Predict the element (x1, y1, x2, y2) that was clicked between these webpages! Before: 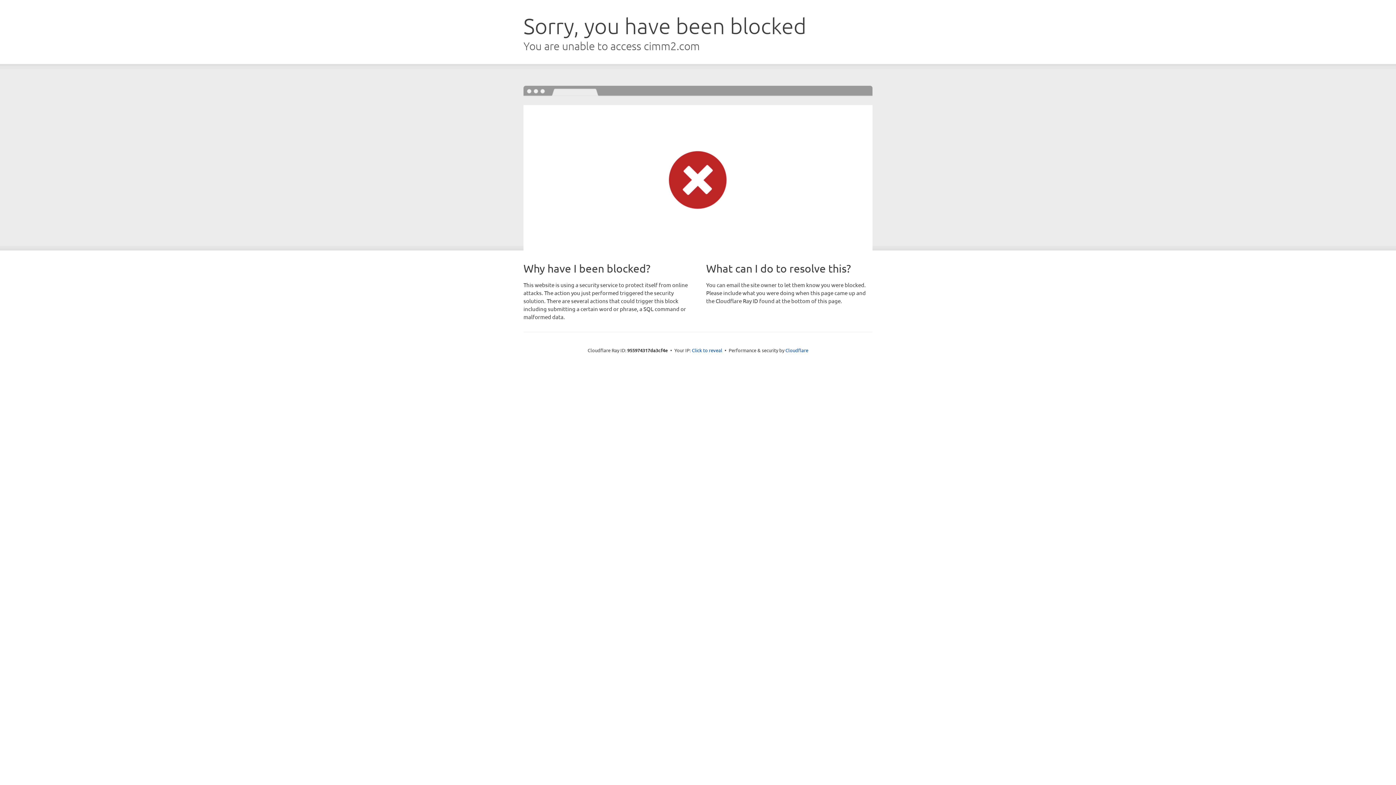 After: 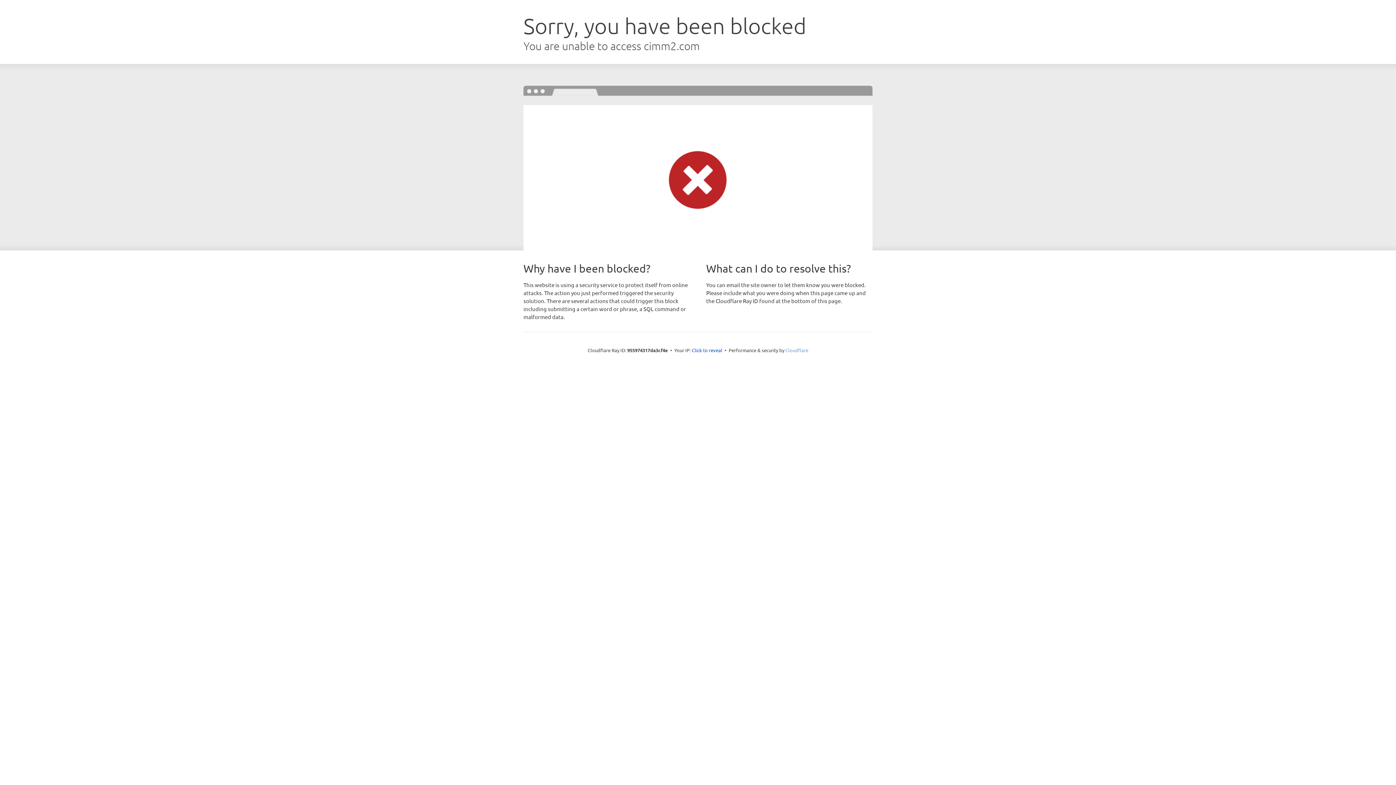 Action: bbox: (785, 347, 808, 353) label: Cloudflare